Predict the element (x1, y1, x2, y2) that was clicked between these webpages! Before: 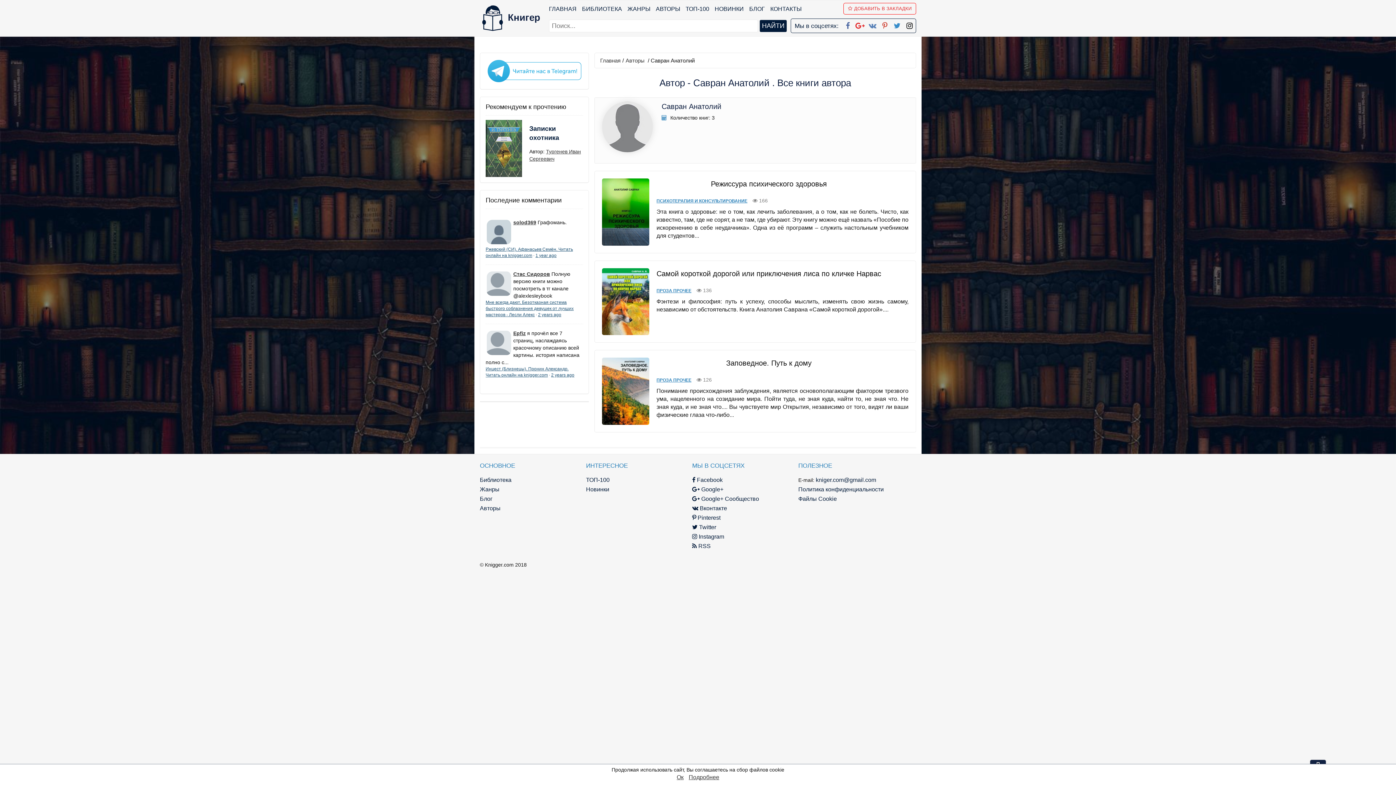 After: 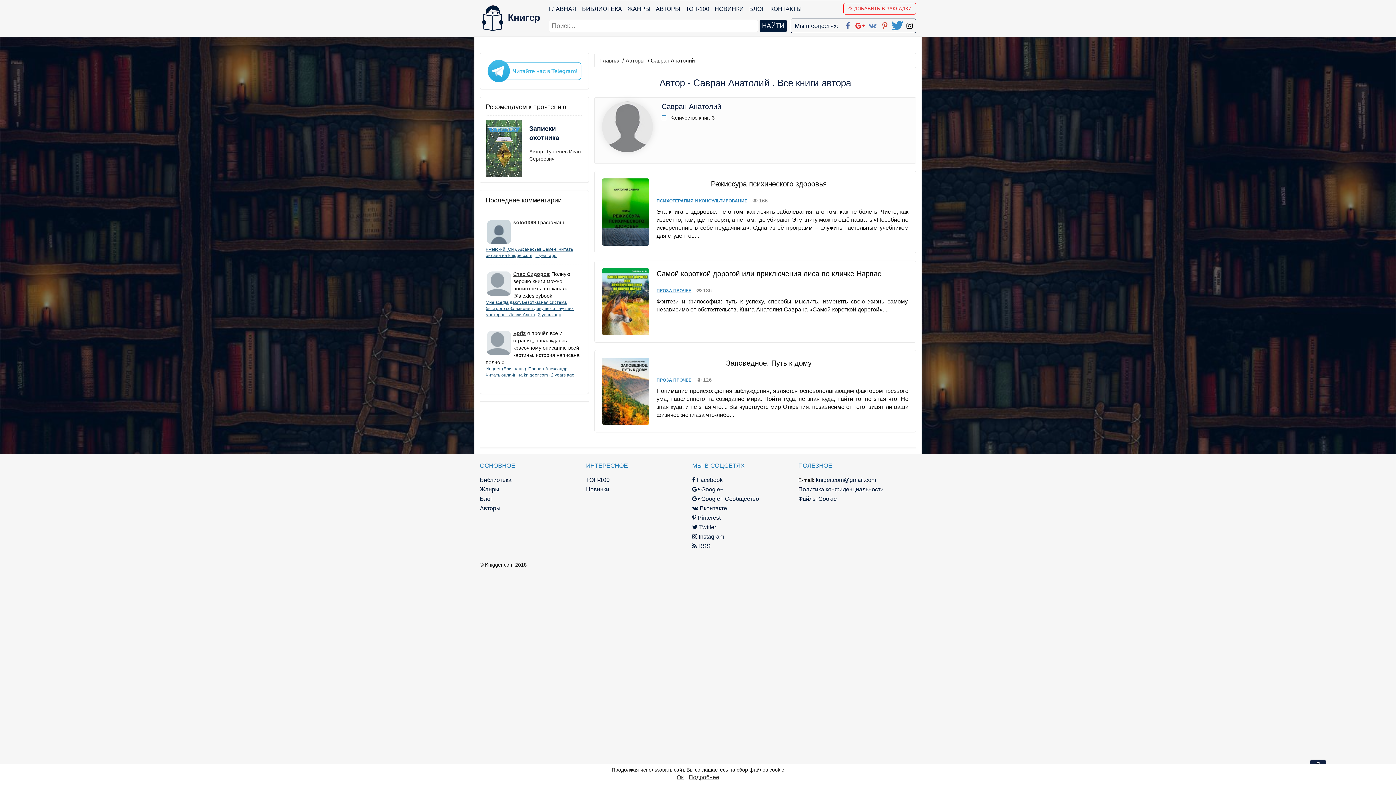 Action: bbox: (892, 18, 902, 29)